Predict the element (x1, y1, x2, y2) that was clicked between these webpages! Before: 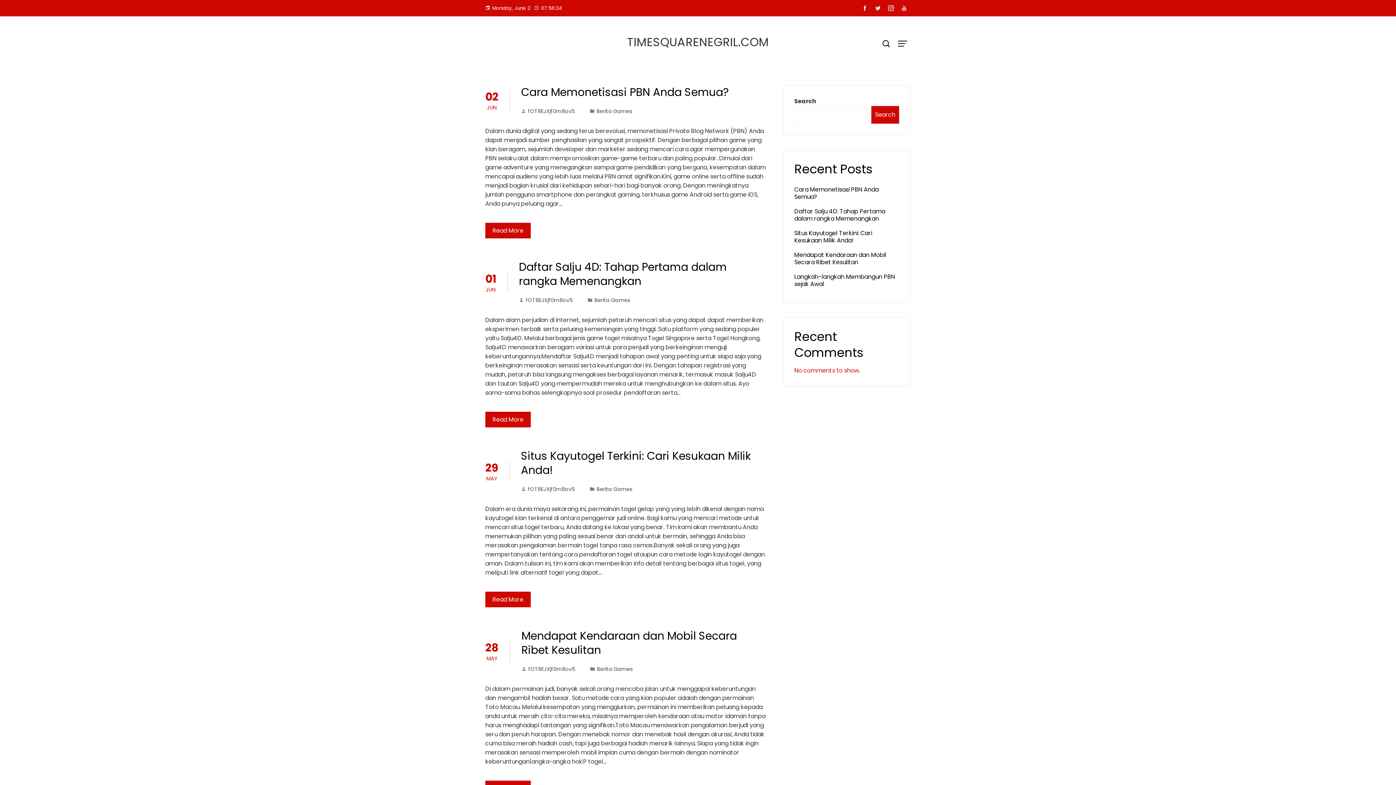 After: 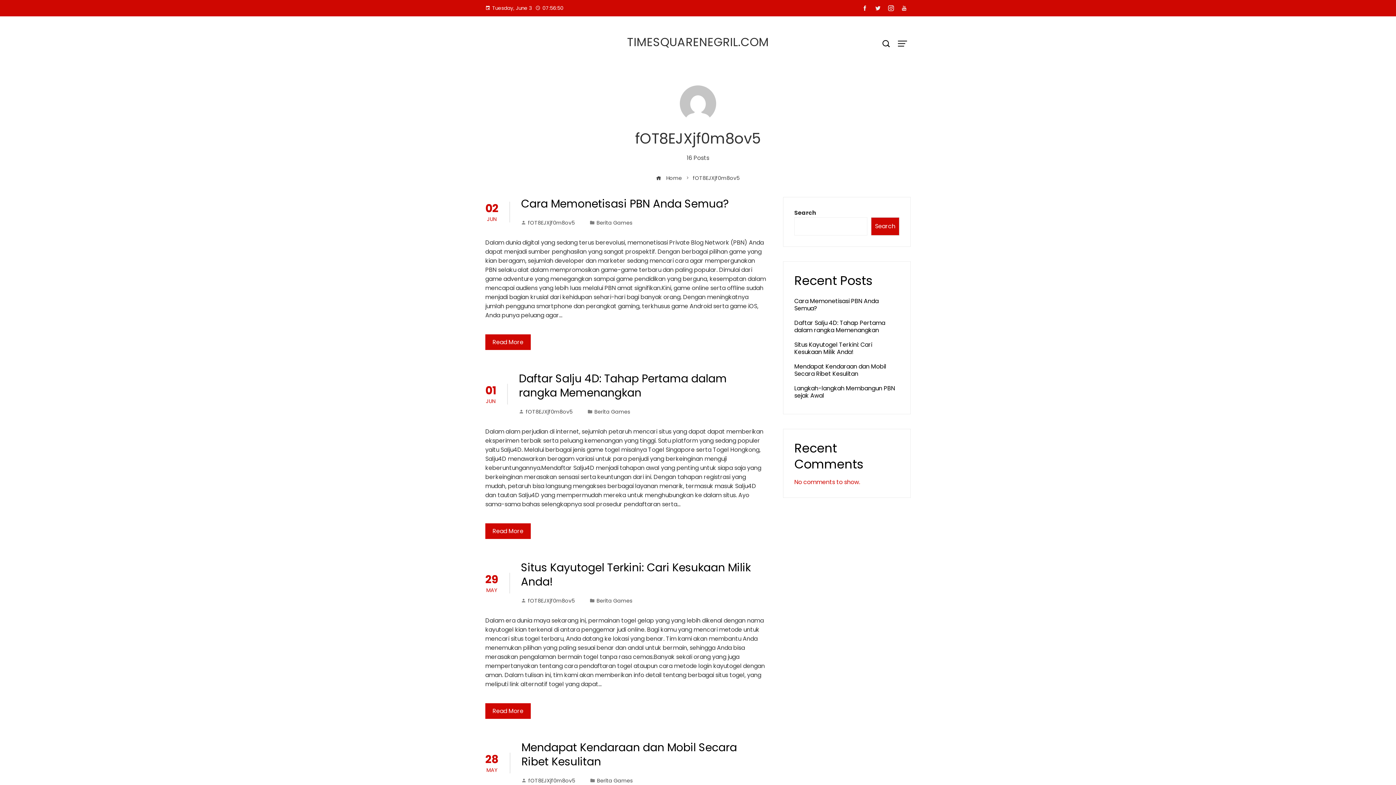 Action: label: fOT8EJXjf0m8ov5 bbox: (521, 485, 575, 493)